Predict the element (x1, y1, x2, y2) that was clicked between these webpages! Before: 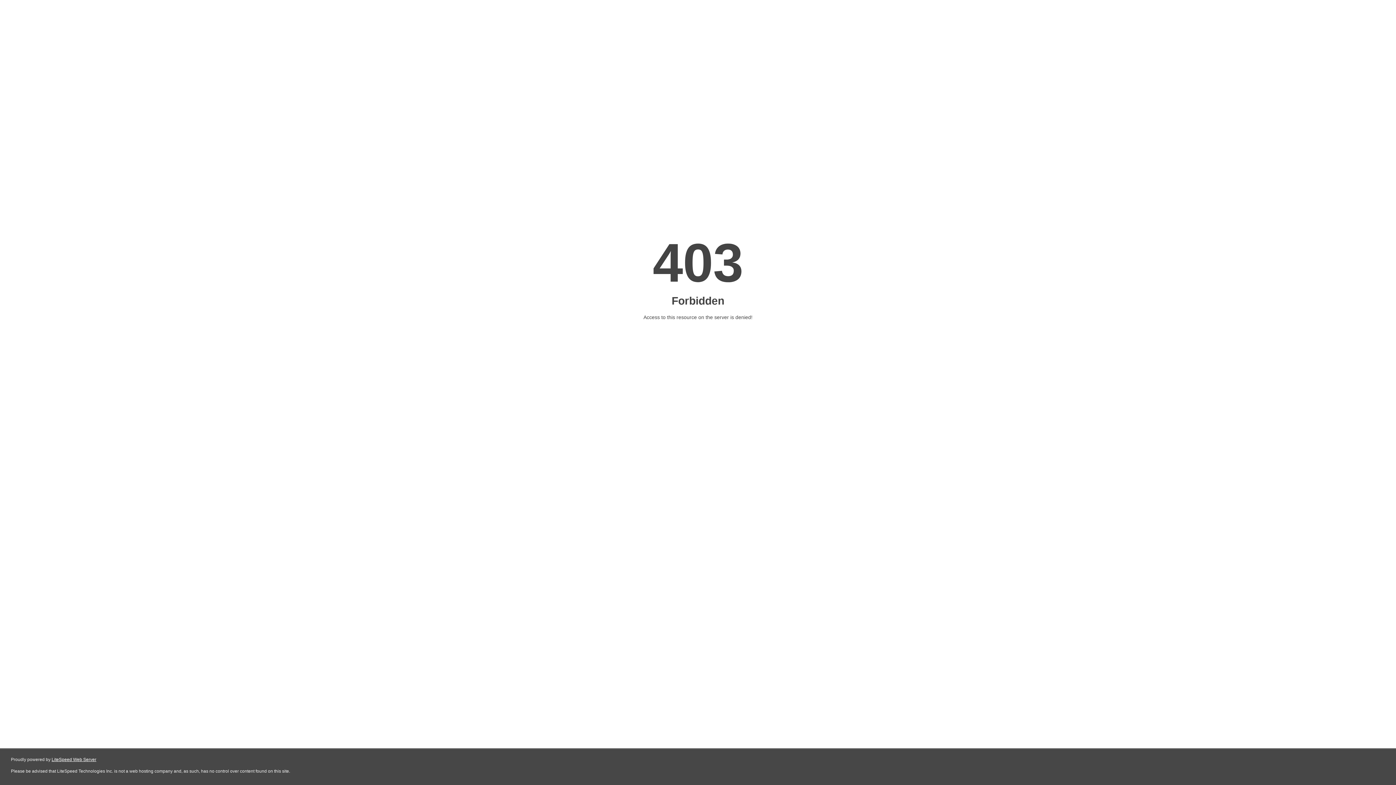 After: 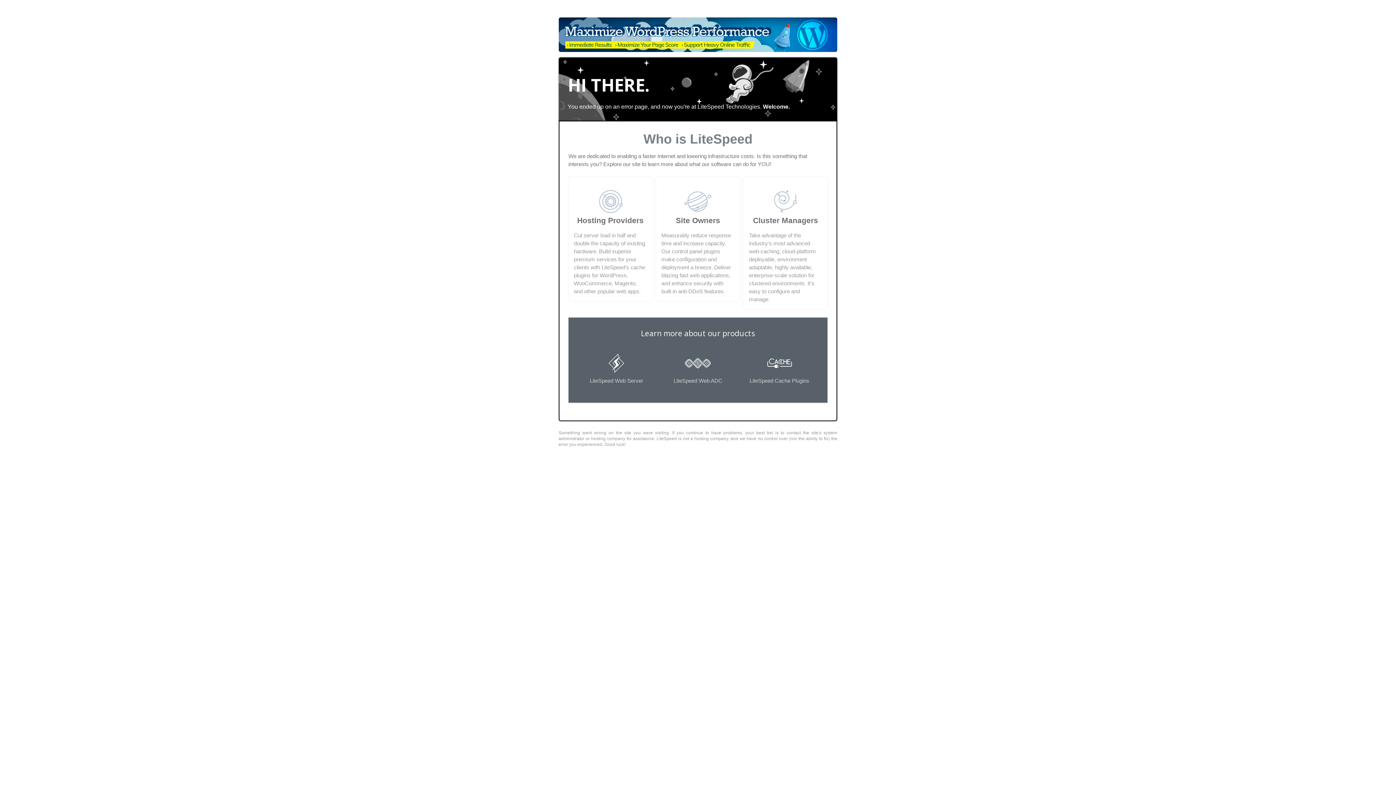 Action: bbox: (51, 757, 96, 762) label: LiteSpeed Web Server